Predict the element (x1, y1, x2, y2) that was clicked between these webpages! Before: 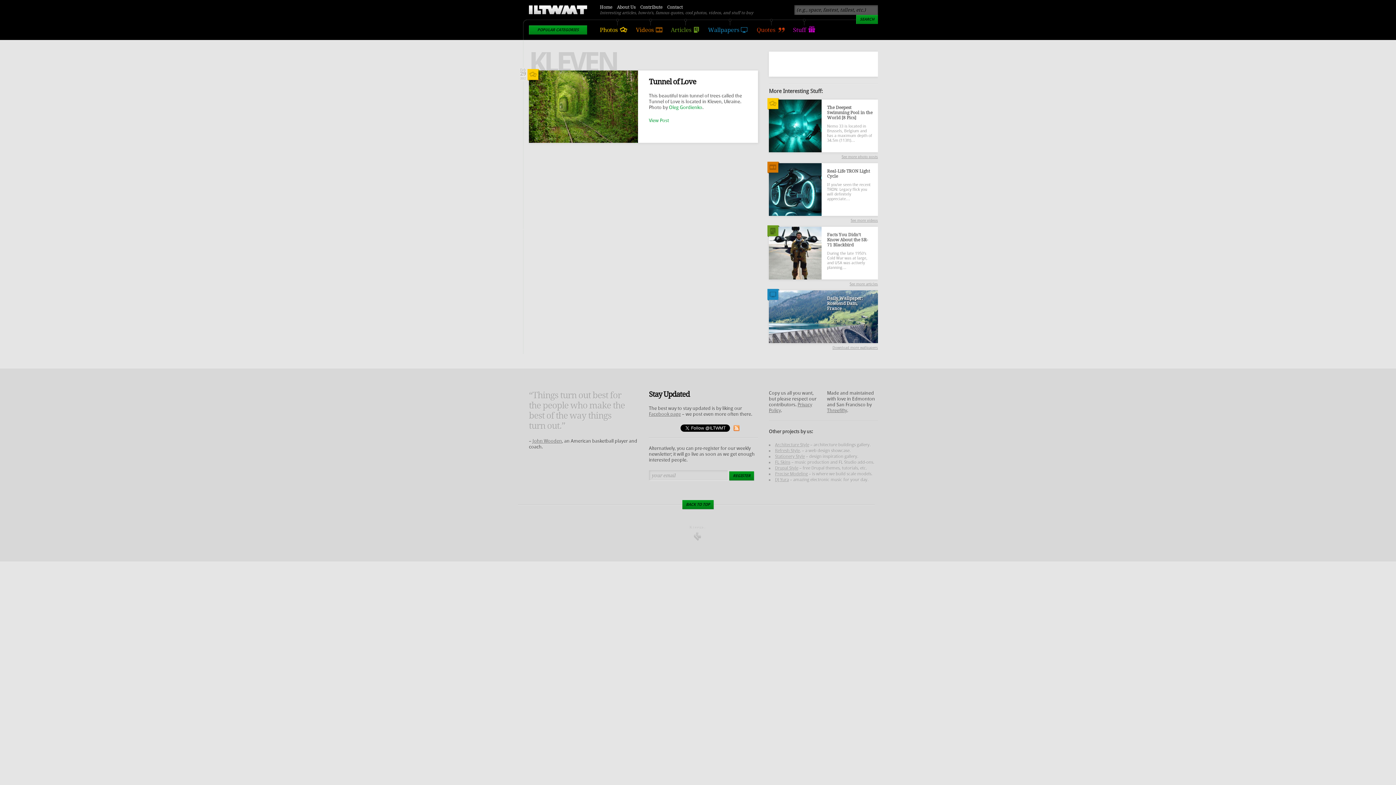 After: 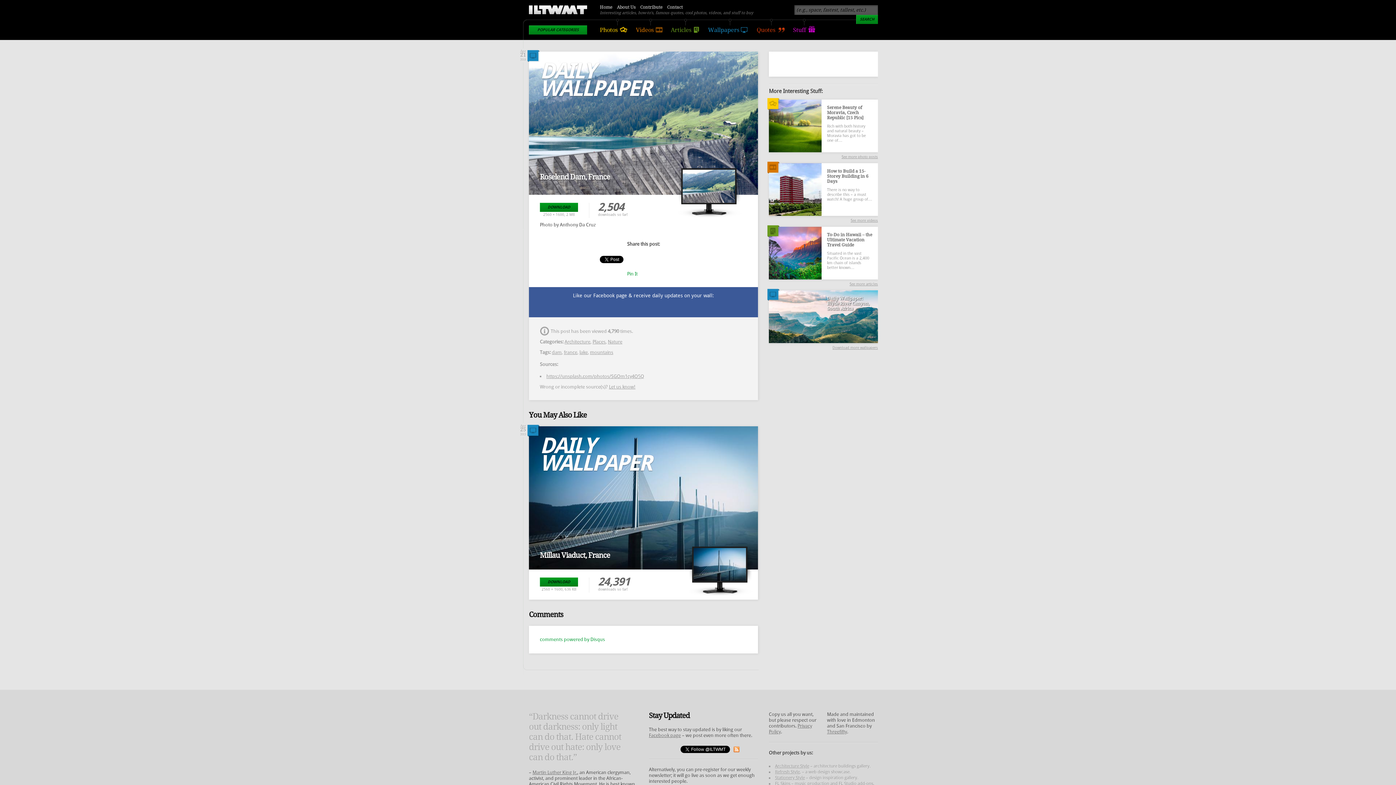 Action: bbox: (769, 339, 878, 344)